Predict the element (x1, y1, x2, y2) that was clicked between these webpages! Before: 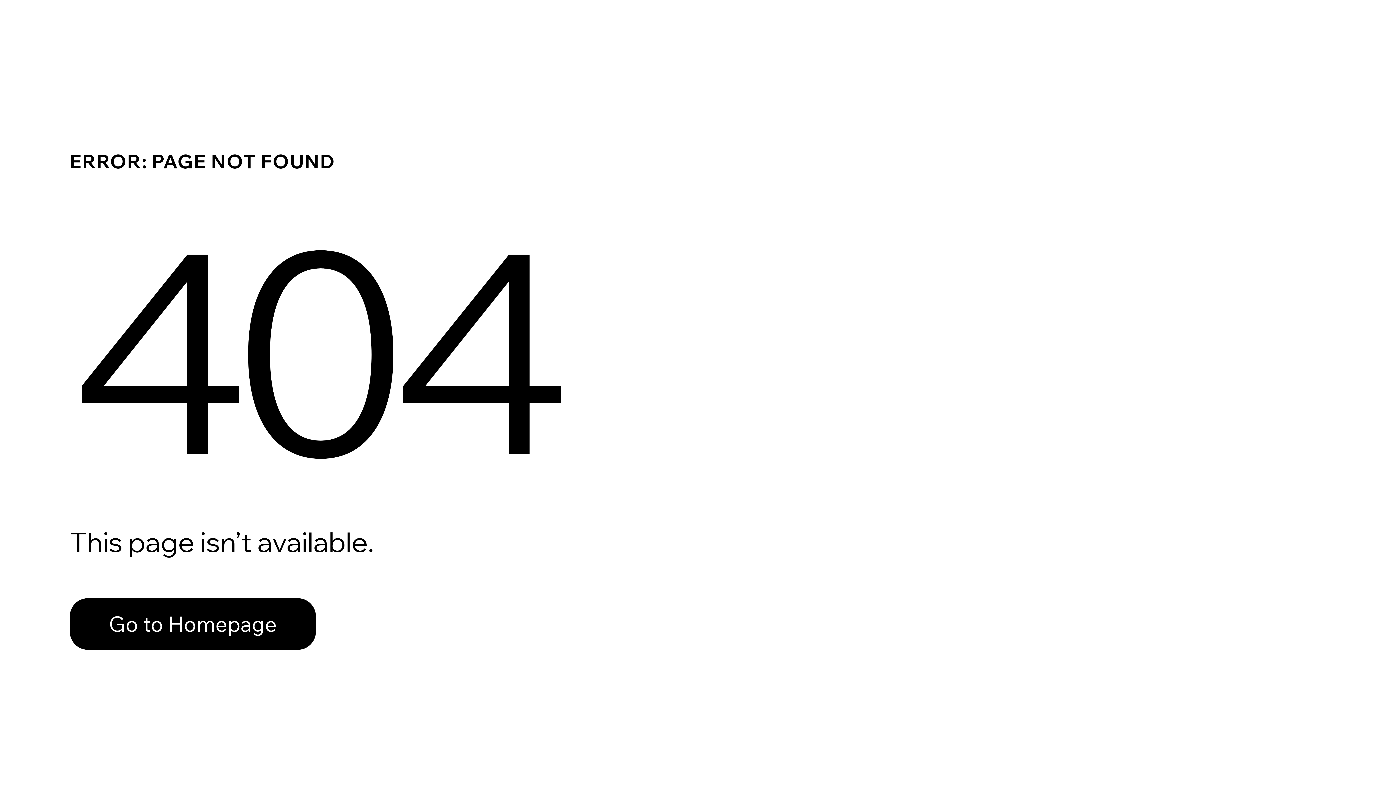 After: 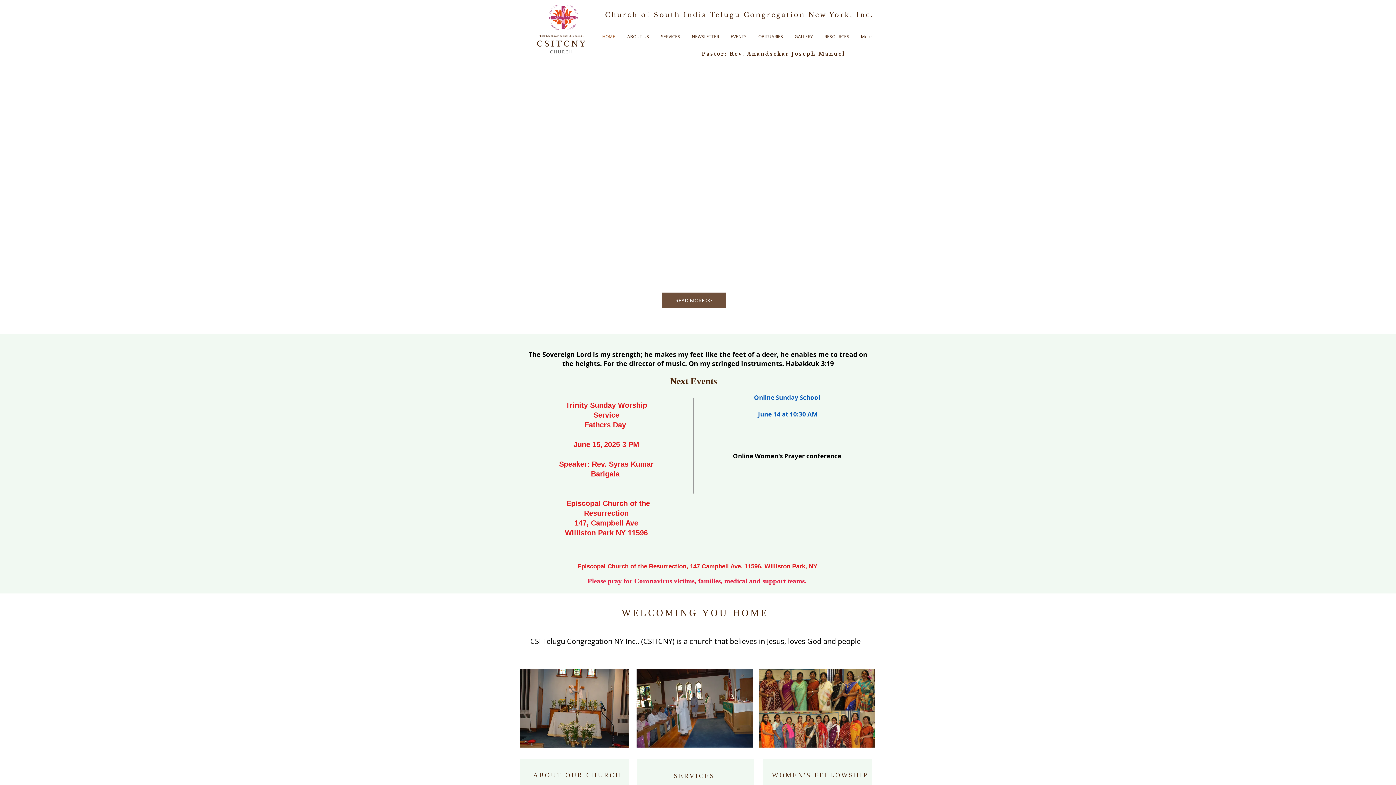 Action: label: Go to Homepage bbox: (69, 598, 316, 650)